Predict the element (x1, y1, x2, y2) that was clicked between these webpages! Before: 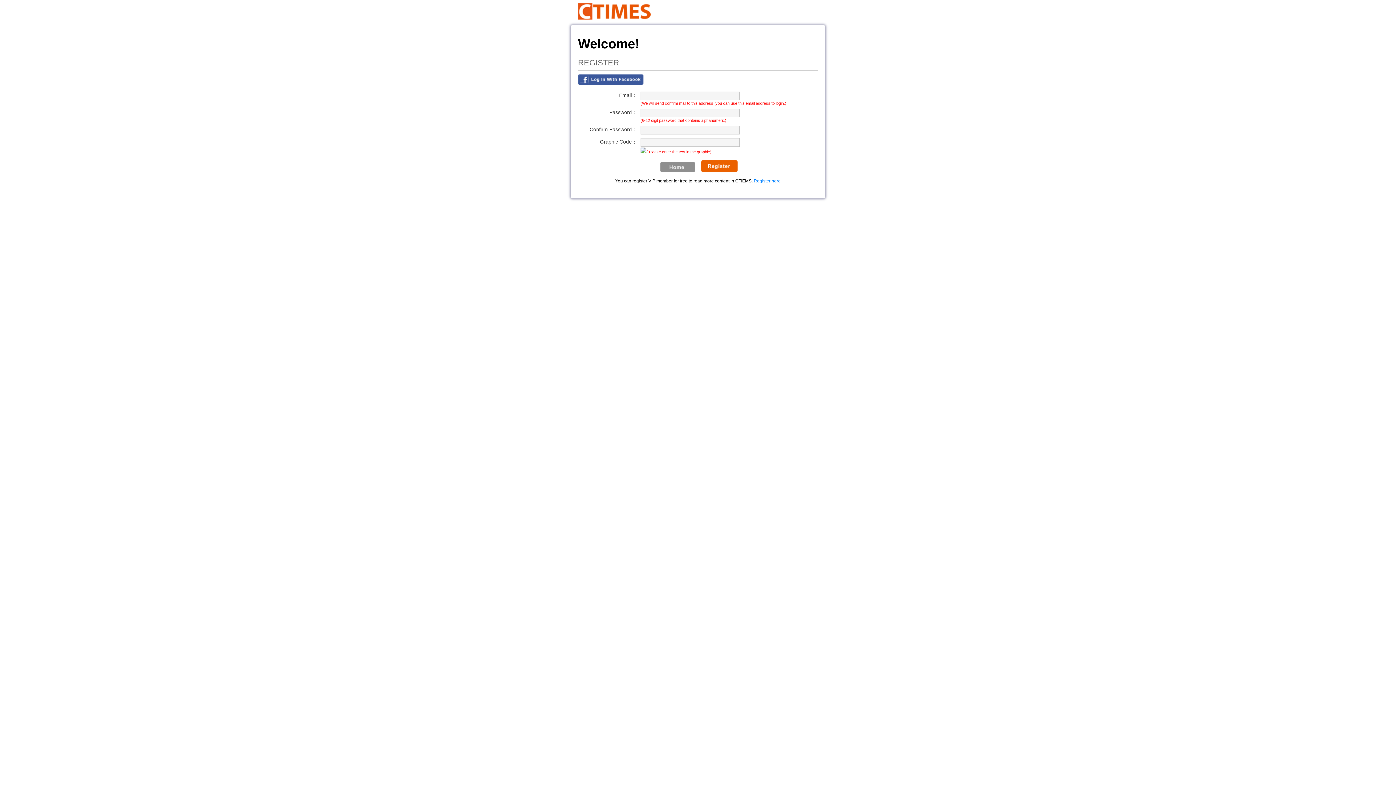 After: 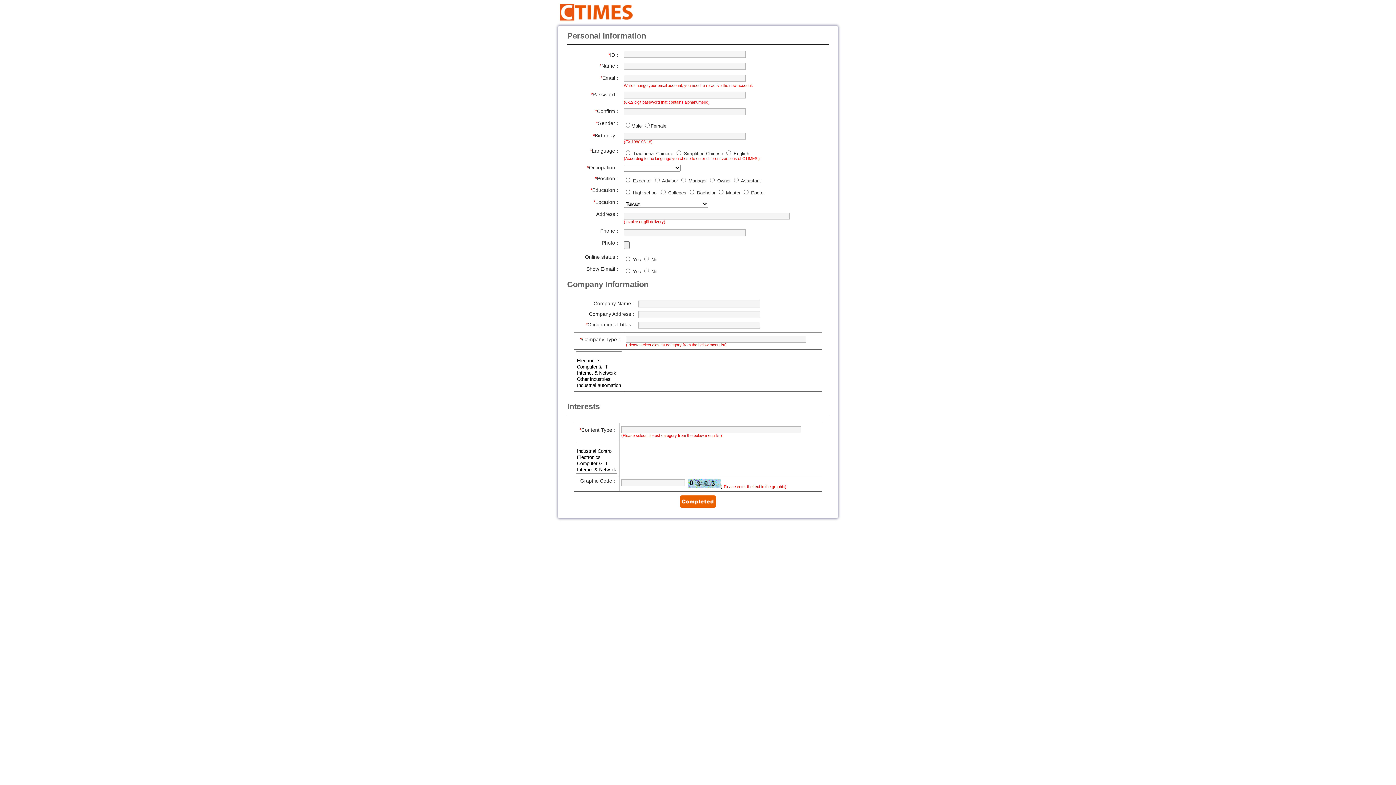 Action: bbox: (754, 174, 780, 183) label: Register here